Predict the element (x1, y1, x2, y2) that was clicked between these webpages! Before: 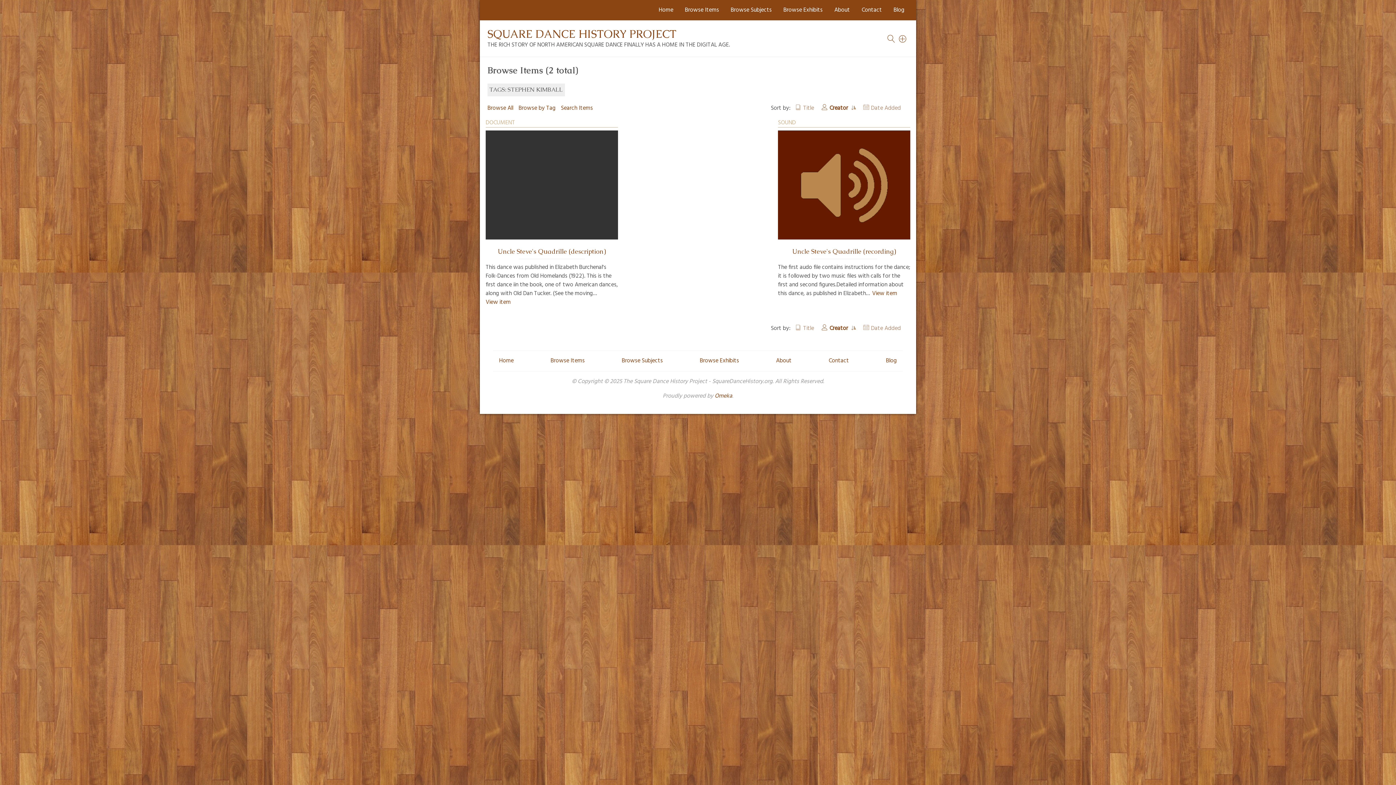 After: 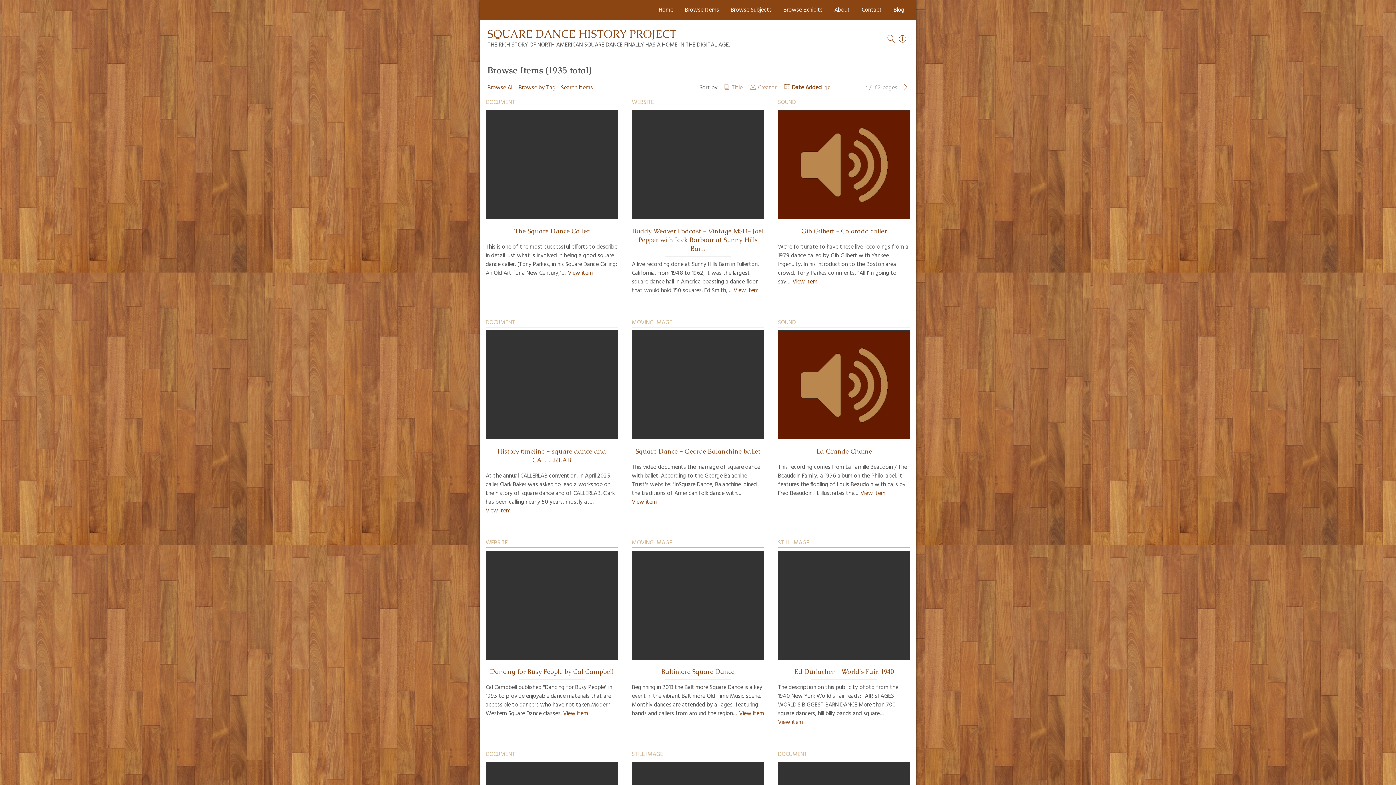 Action: bbox: (550, 356, 584, 365) label: Browse Items